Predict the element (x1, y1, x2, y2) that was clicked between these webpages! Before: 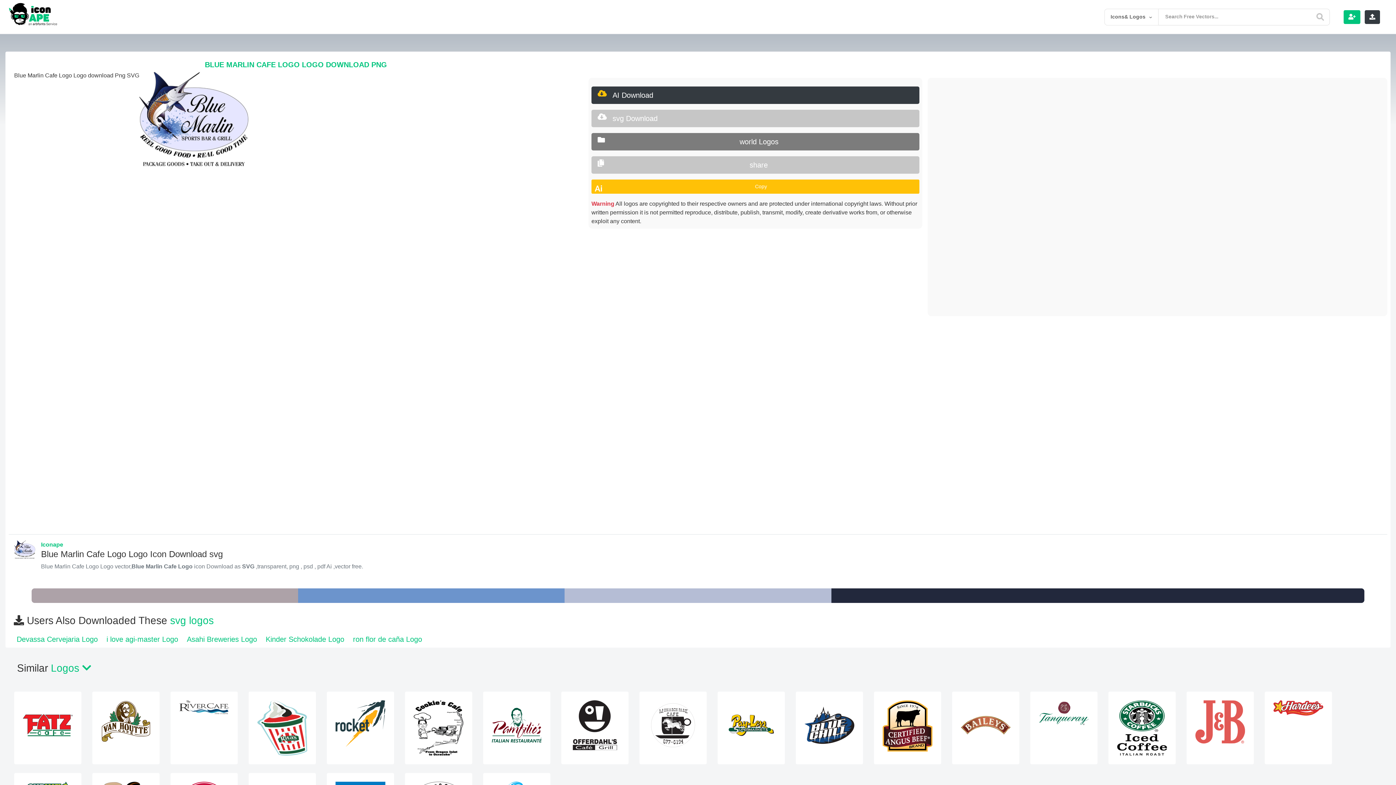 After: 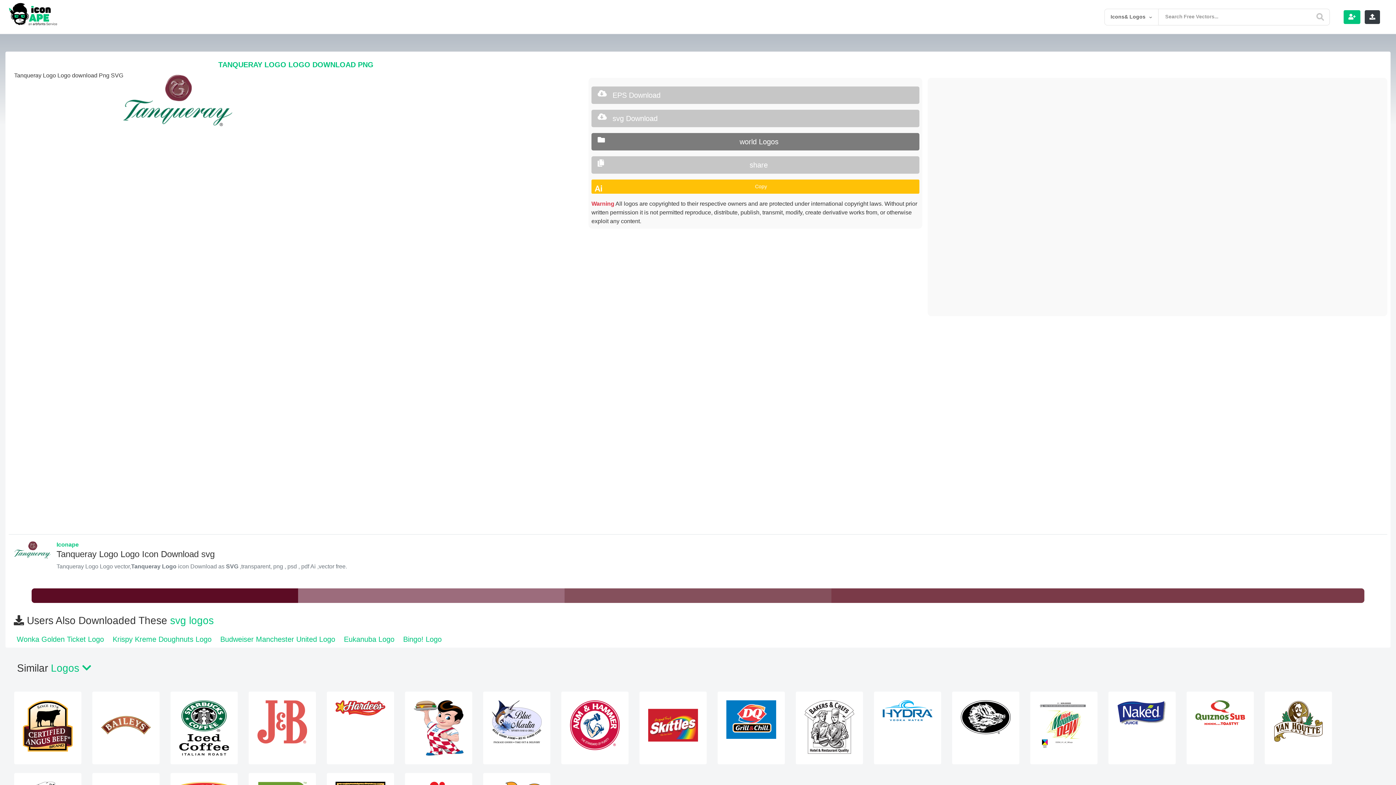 Action: bbox: (1030, 709, 1097, 715)